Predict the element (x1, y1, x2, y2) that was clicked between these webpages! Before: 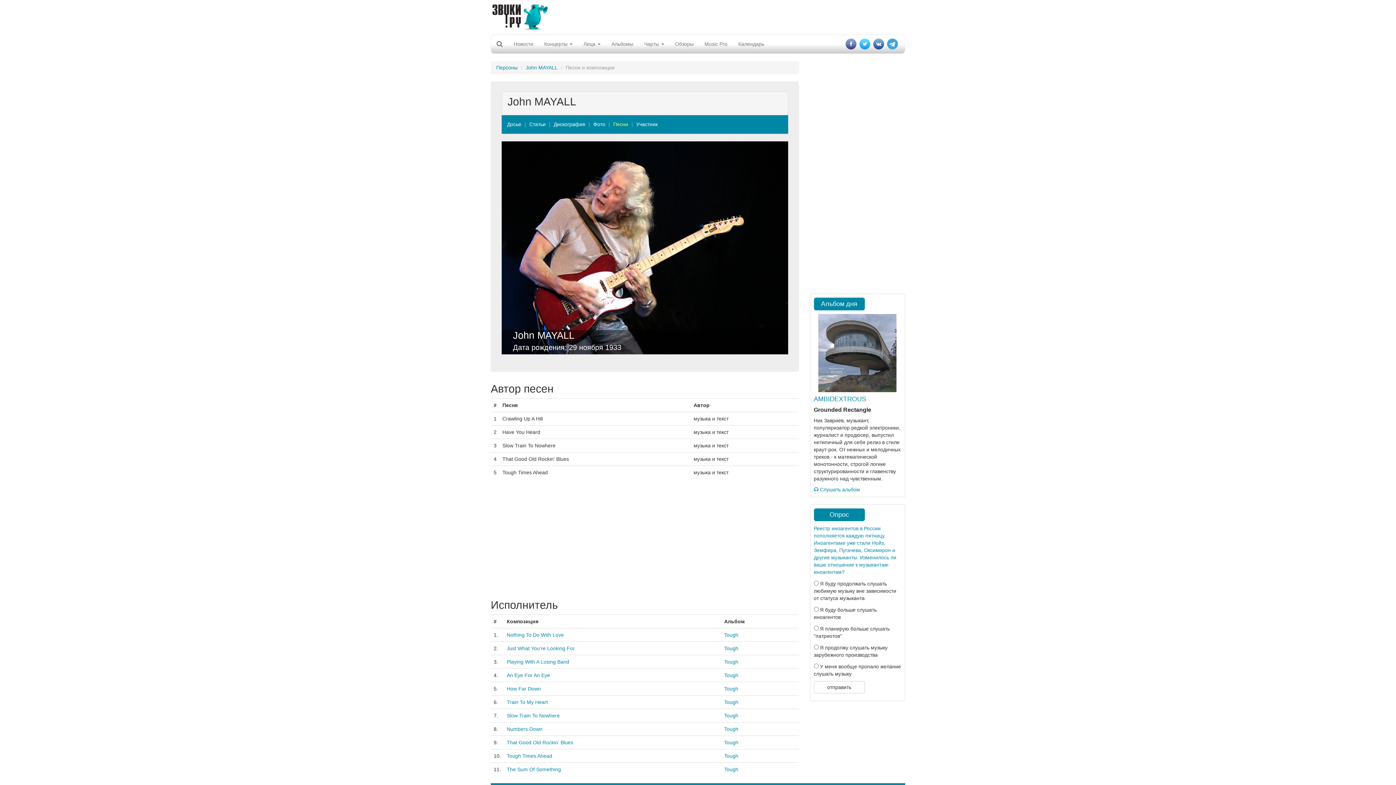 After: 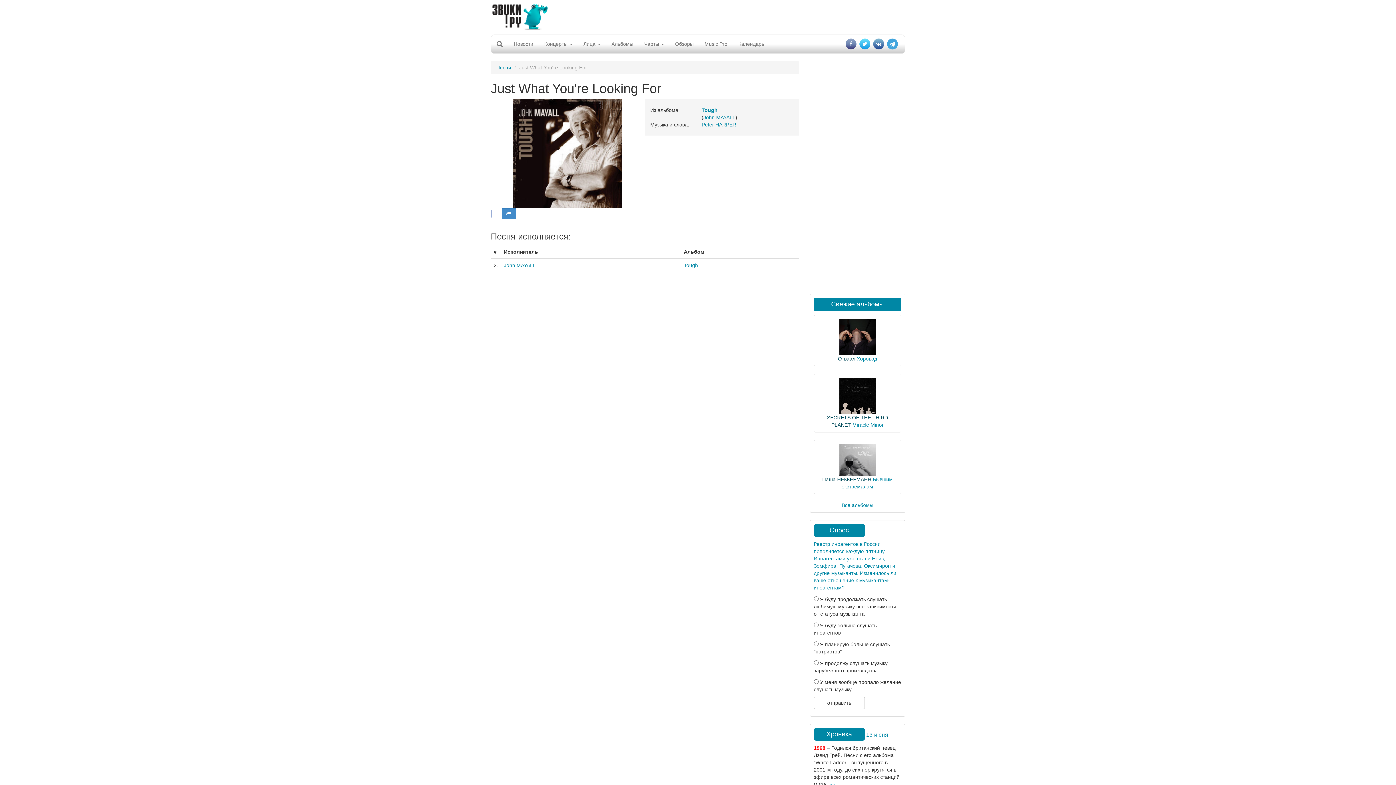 Action: label: Just What You're Looking For bbox: (506, 645, 574, 651)